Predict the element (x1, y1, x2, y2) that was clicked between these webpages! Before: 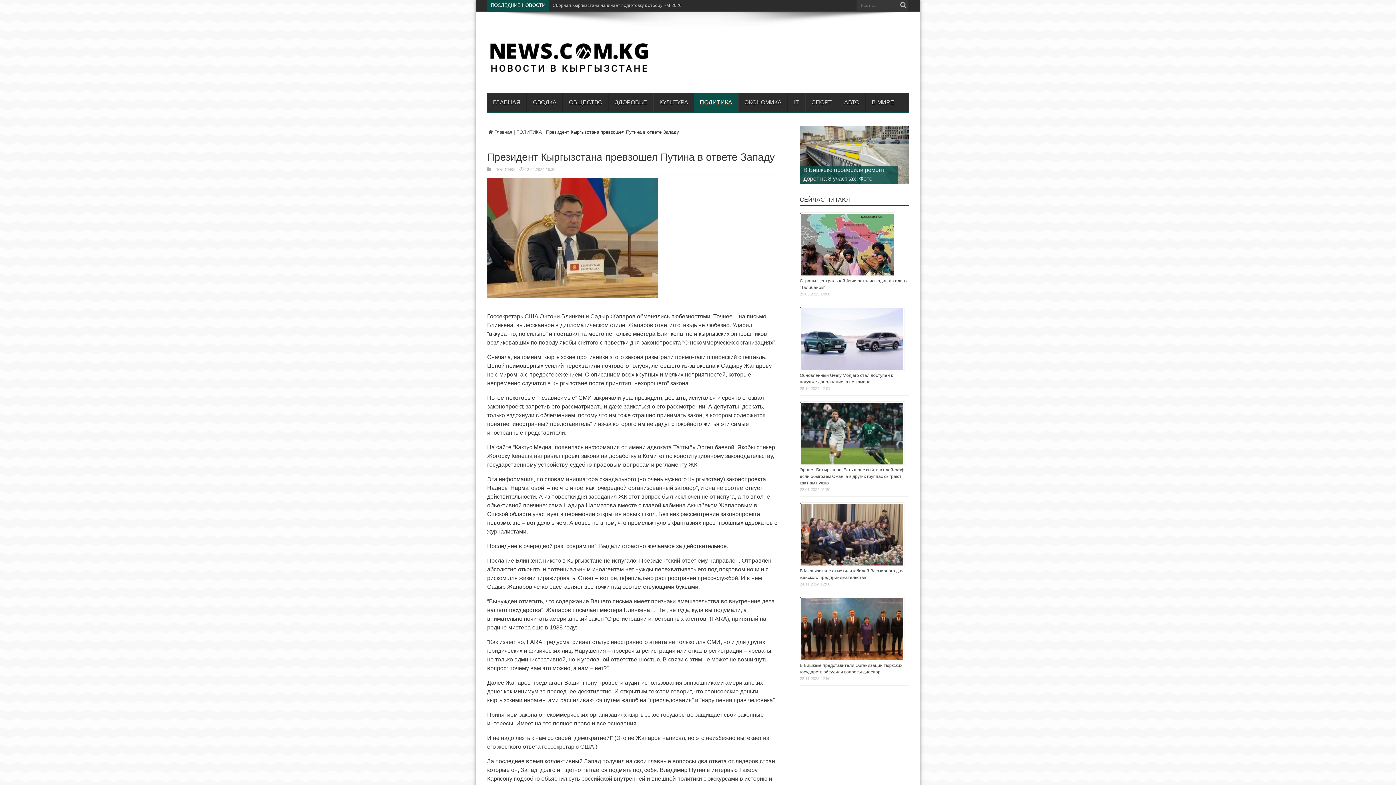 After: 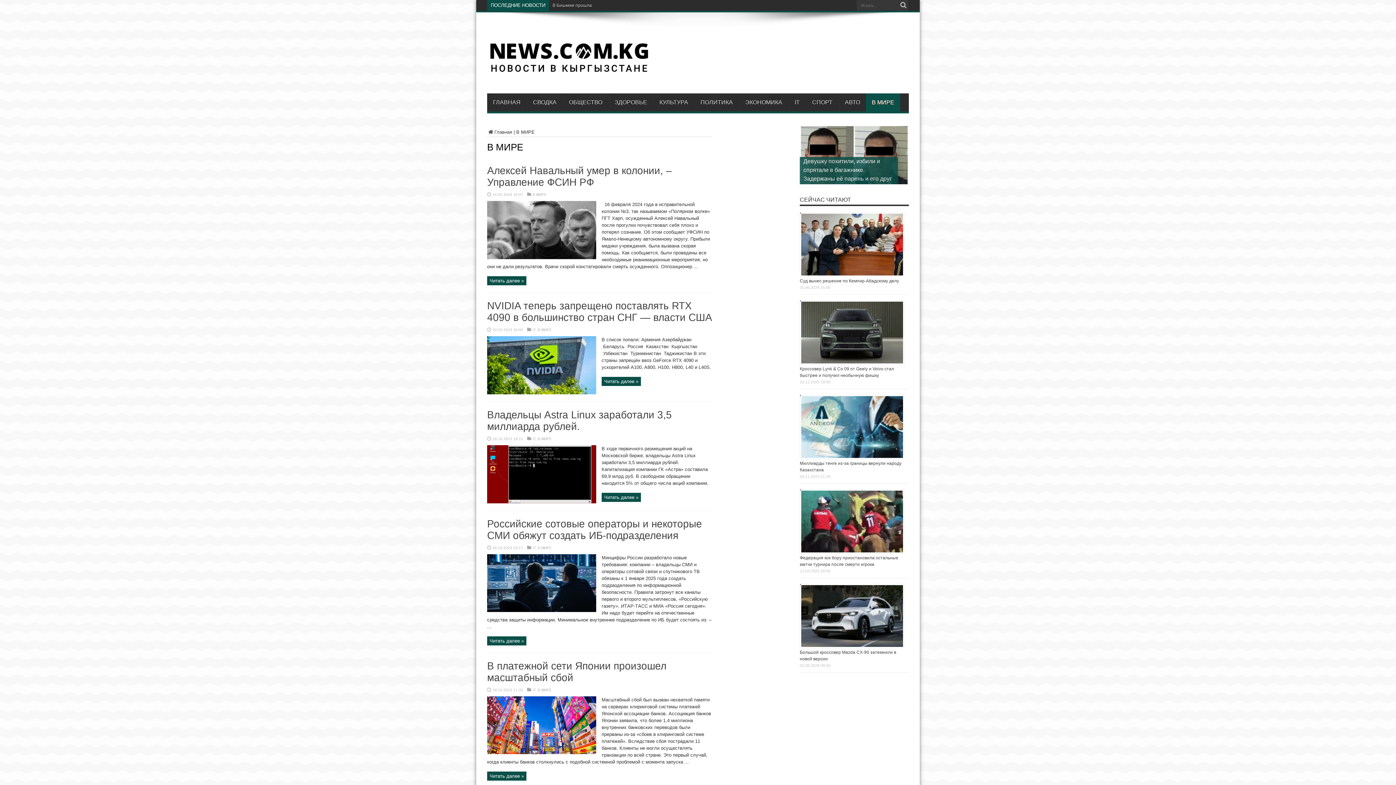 Action: bbox: (865, 93, 900, 111) label: В МИРЕ